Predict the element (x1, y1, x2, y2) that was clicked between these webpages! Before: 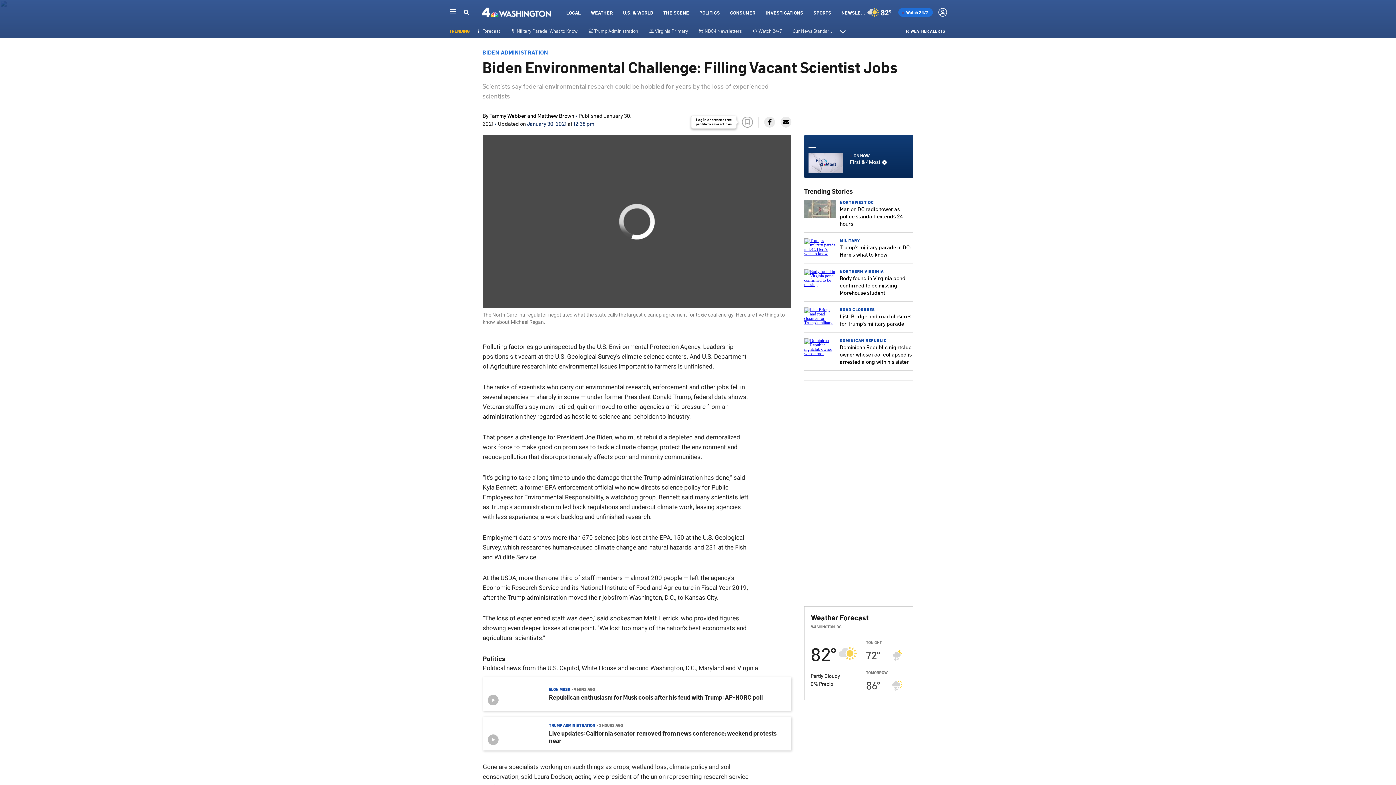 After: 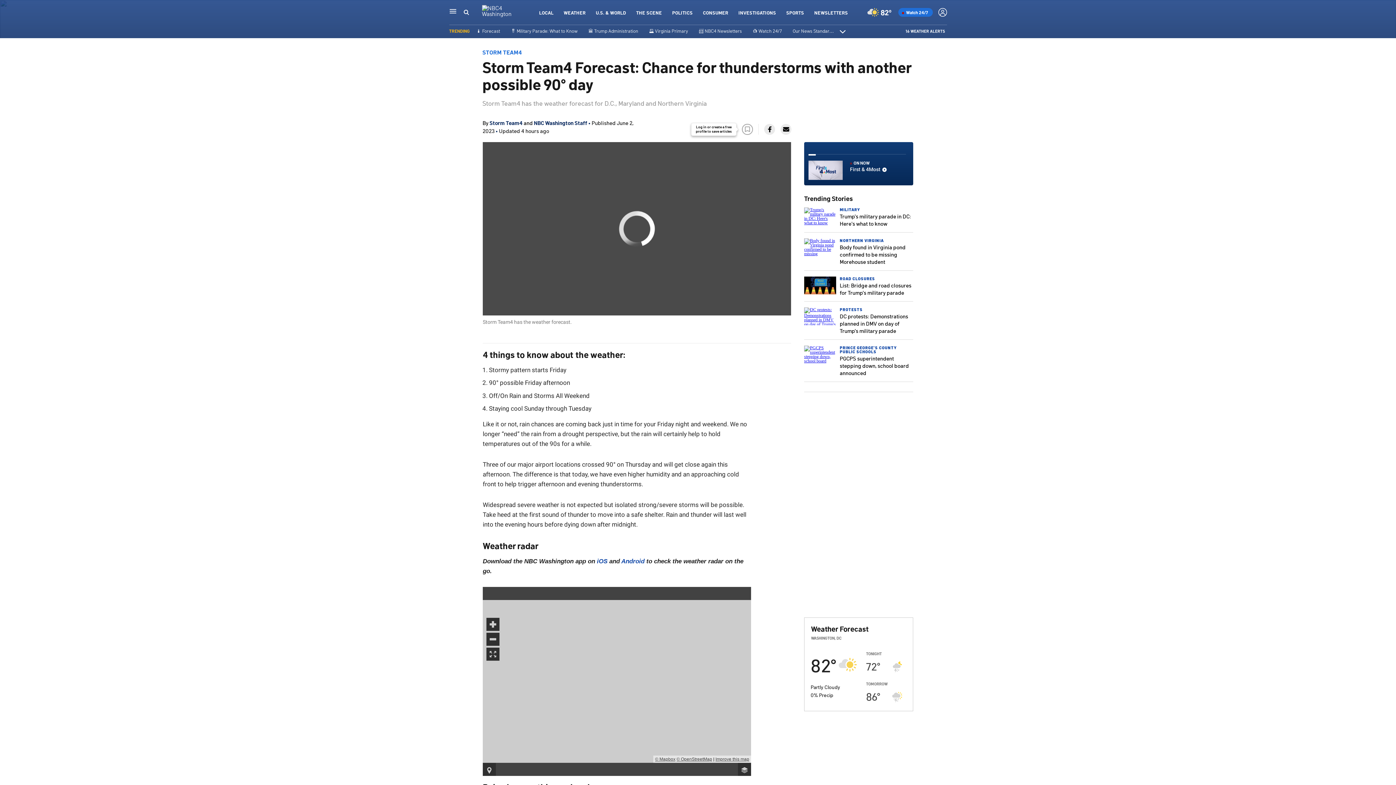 Action: bbox: (476, 27, 500, 33) label: 🌡️ Forecast